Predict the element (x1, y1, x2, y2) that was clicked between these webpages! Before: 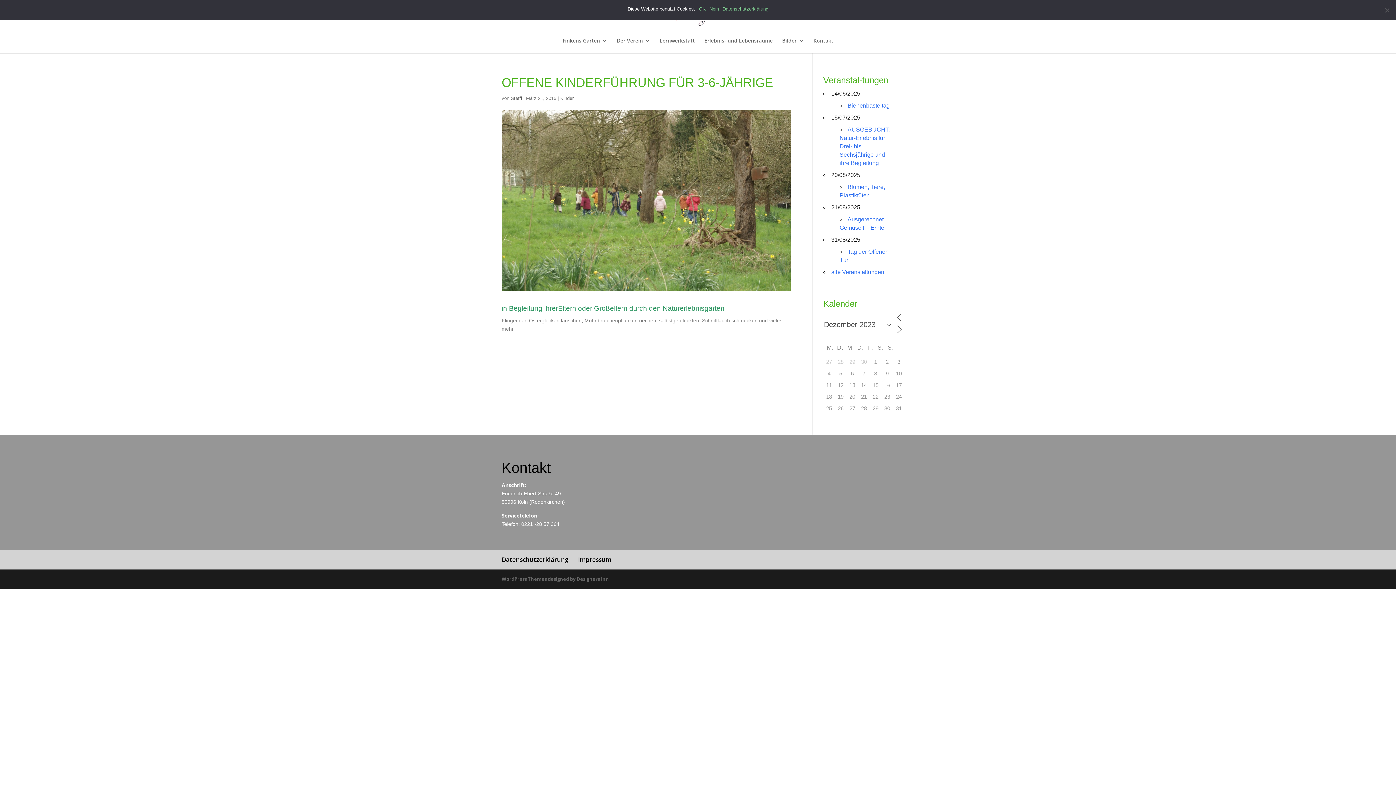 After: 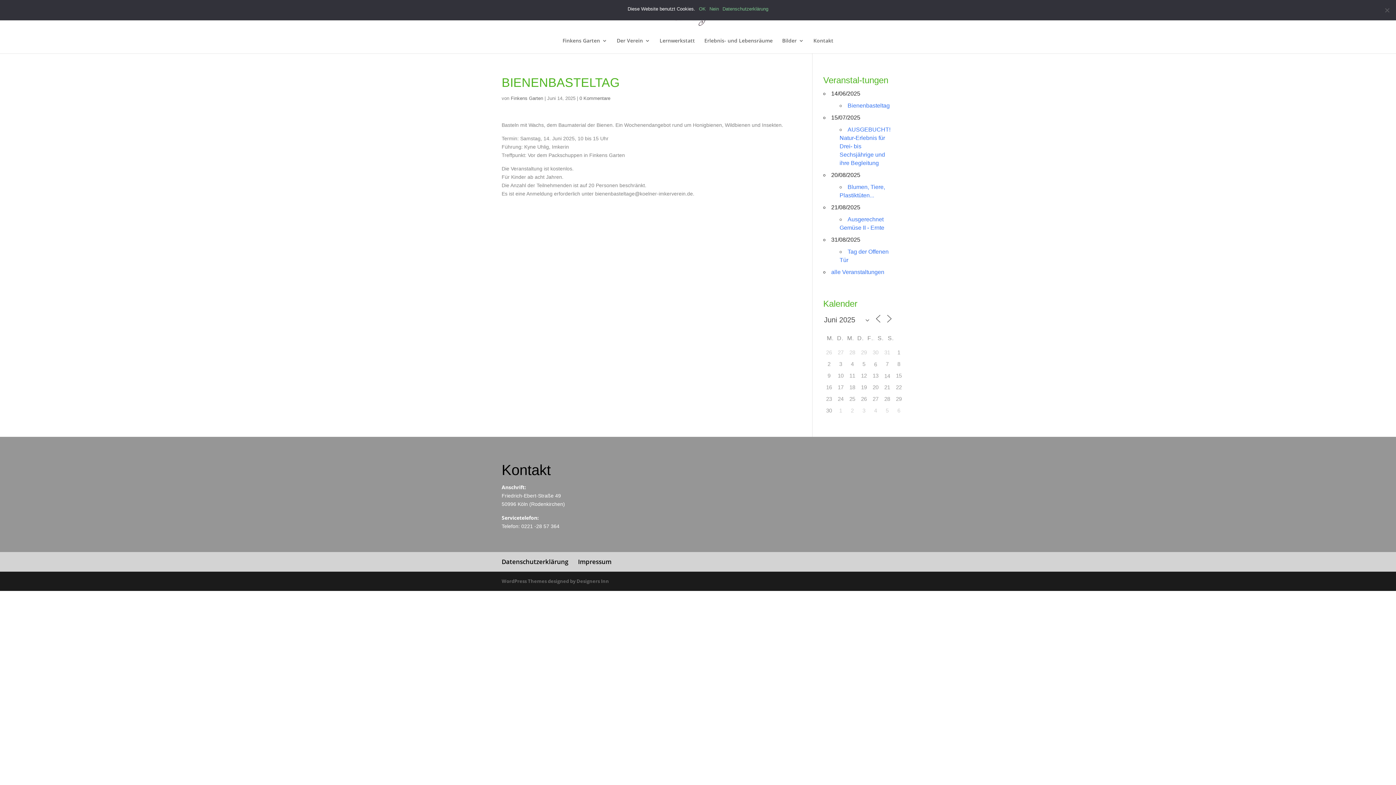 Action: bbox: (847, 102, 890, 108) label: Bienenbasteltag